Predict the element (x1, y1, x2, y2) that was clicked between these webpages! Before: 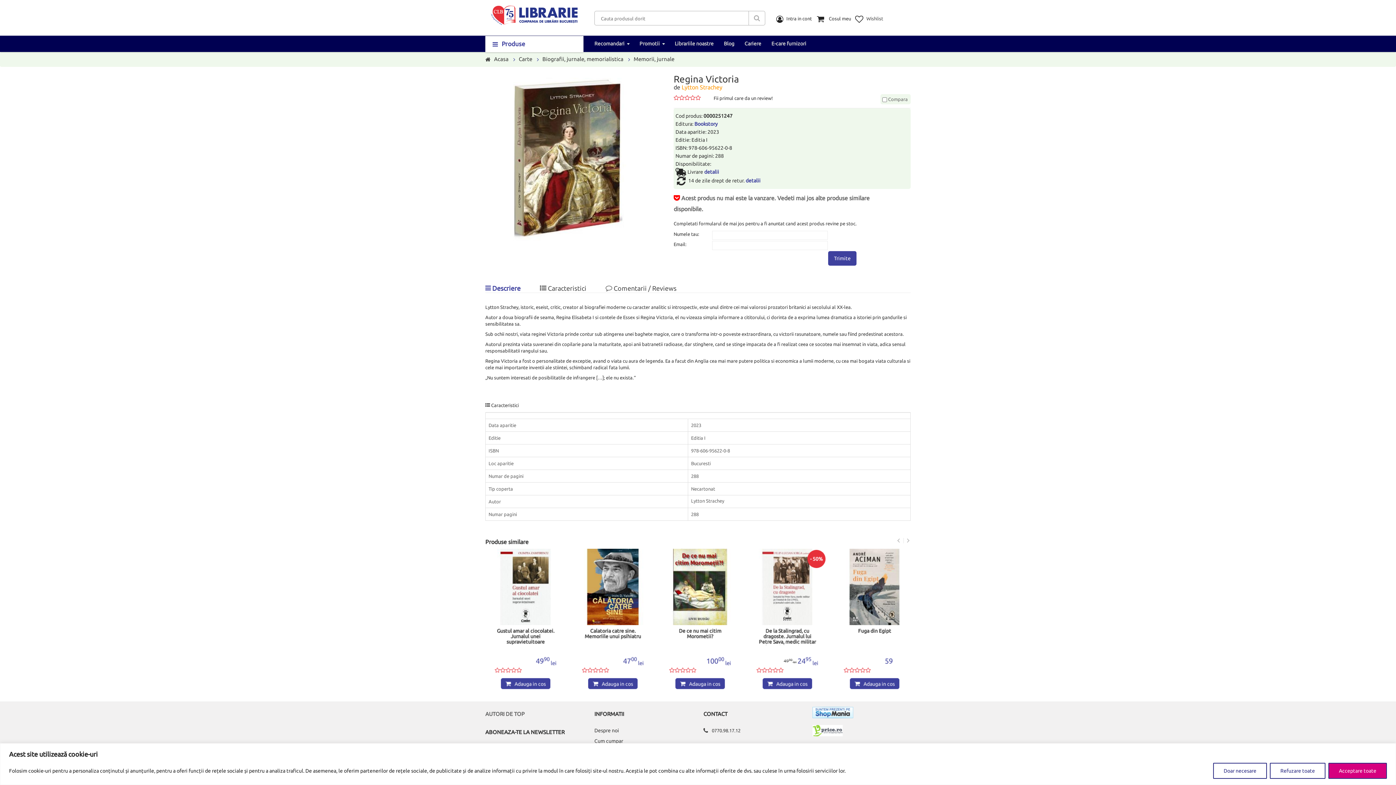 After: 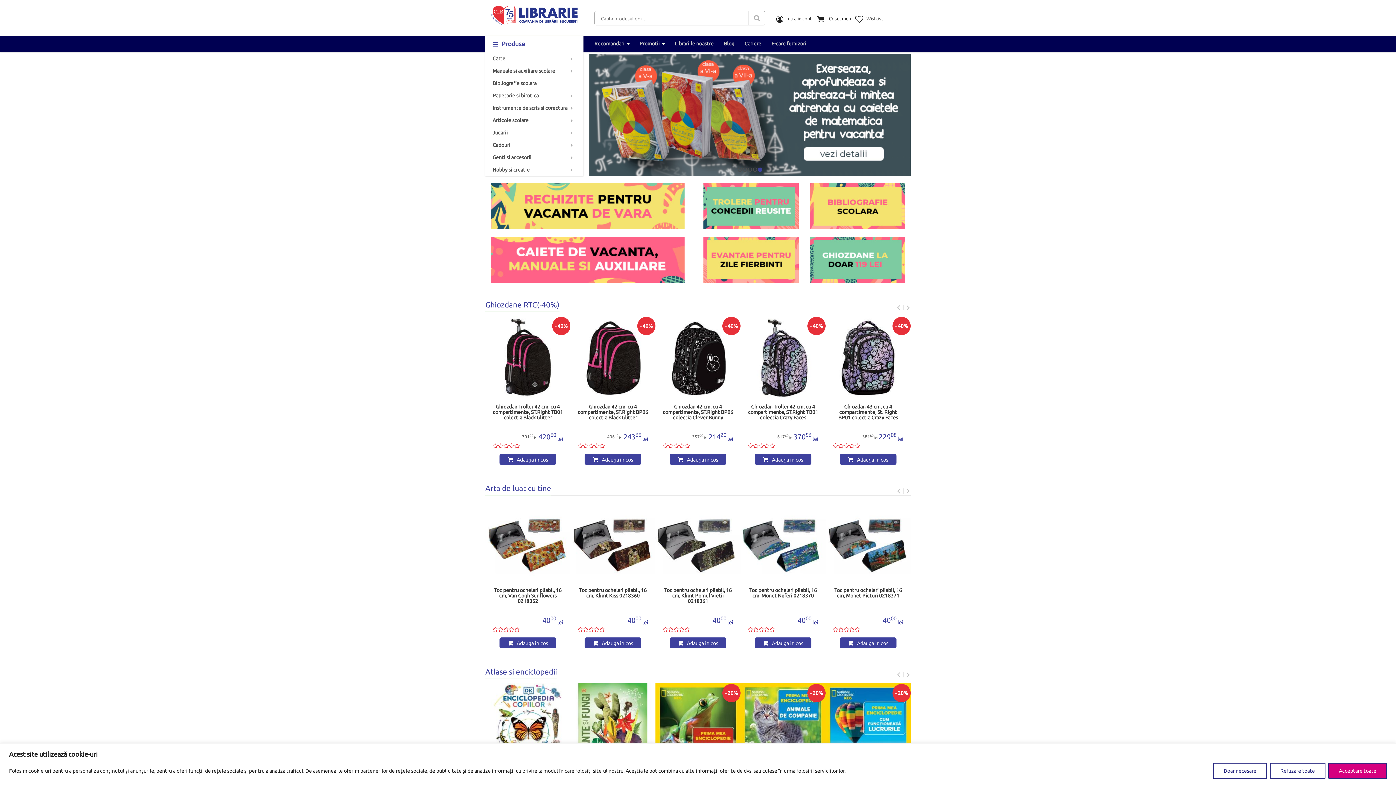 Action: bbox: (494, 56, 508, 62) label: Acasa